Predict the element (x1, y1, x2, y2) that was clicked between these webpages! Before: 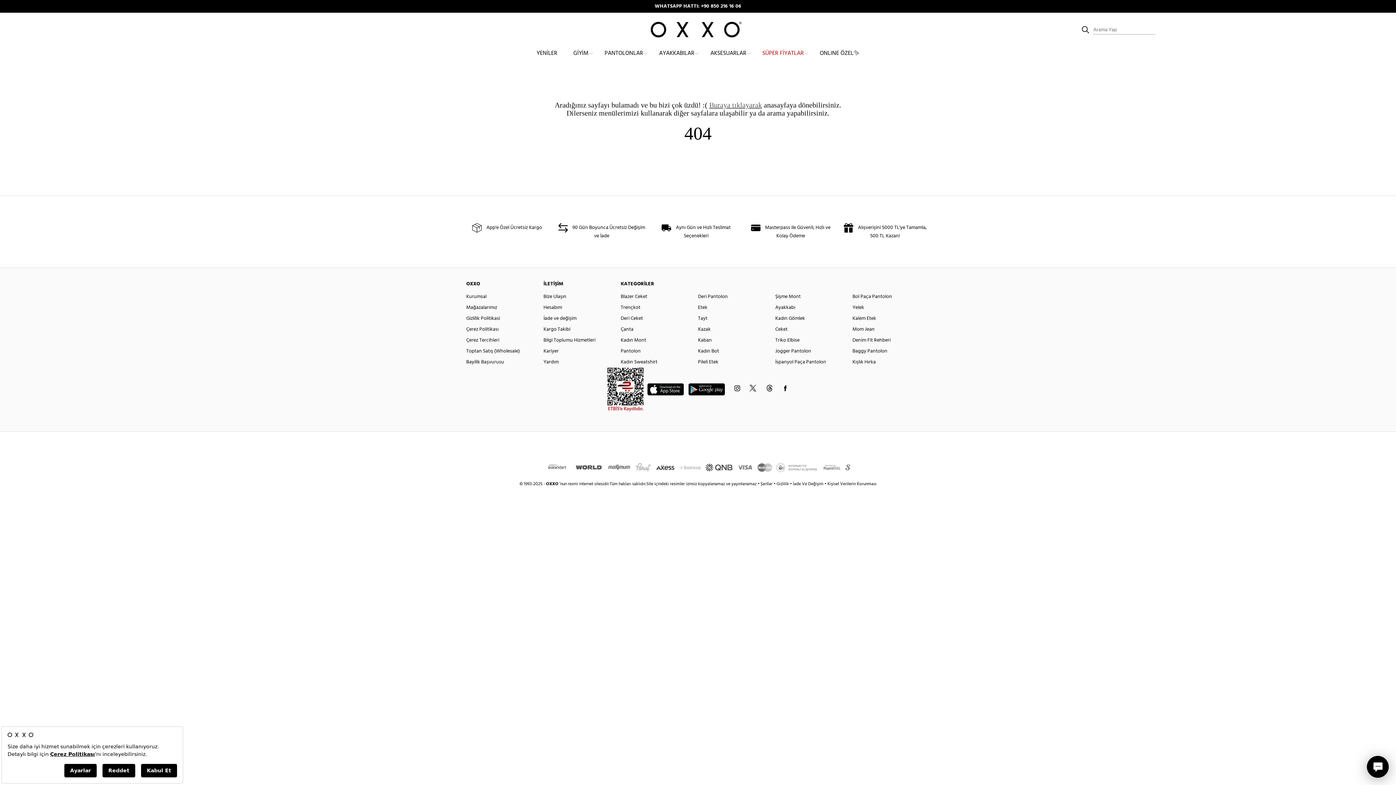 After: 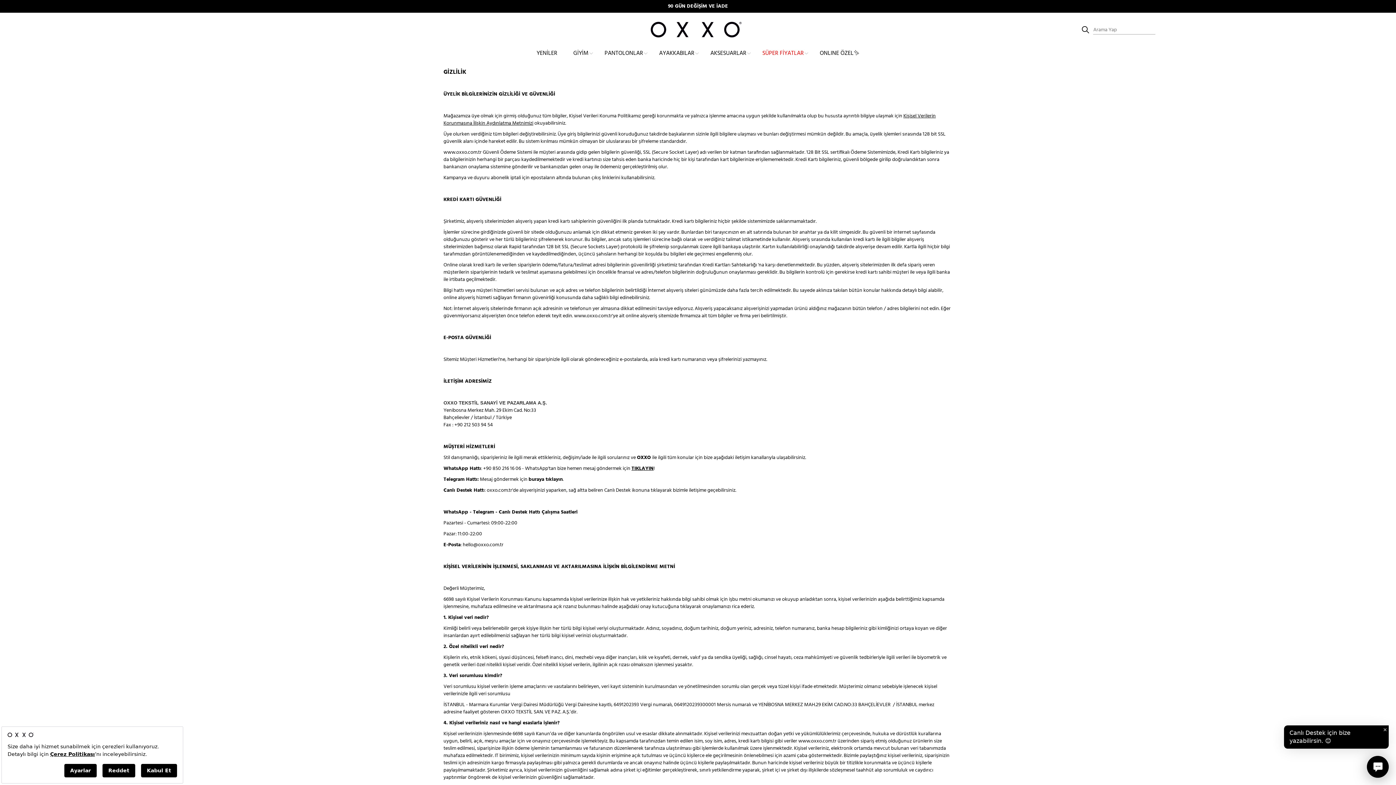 Action: bbox: (776, 480, 790, 487) label: Gizlilik 